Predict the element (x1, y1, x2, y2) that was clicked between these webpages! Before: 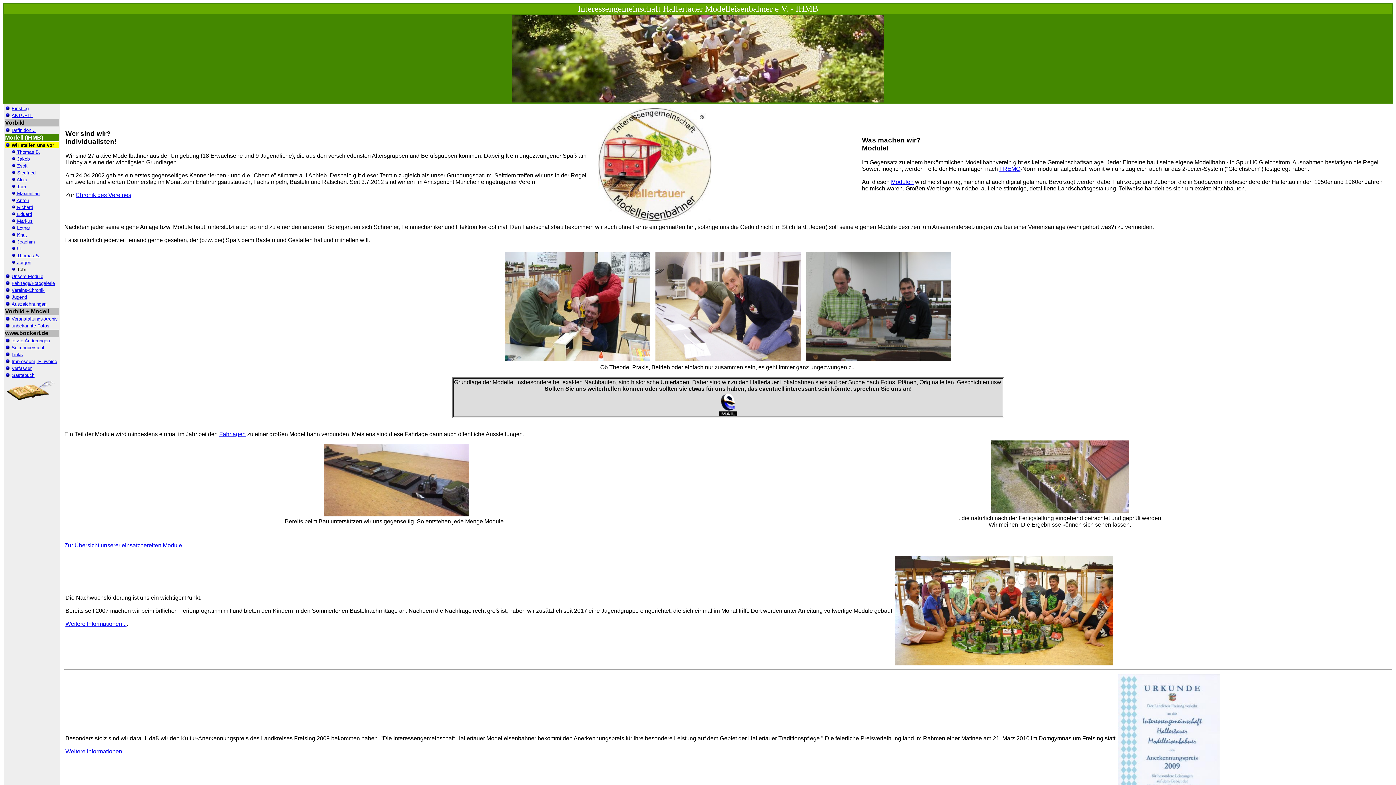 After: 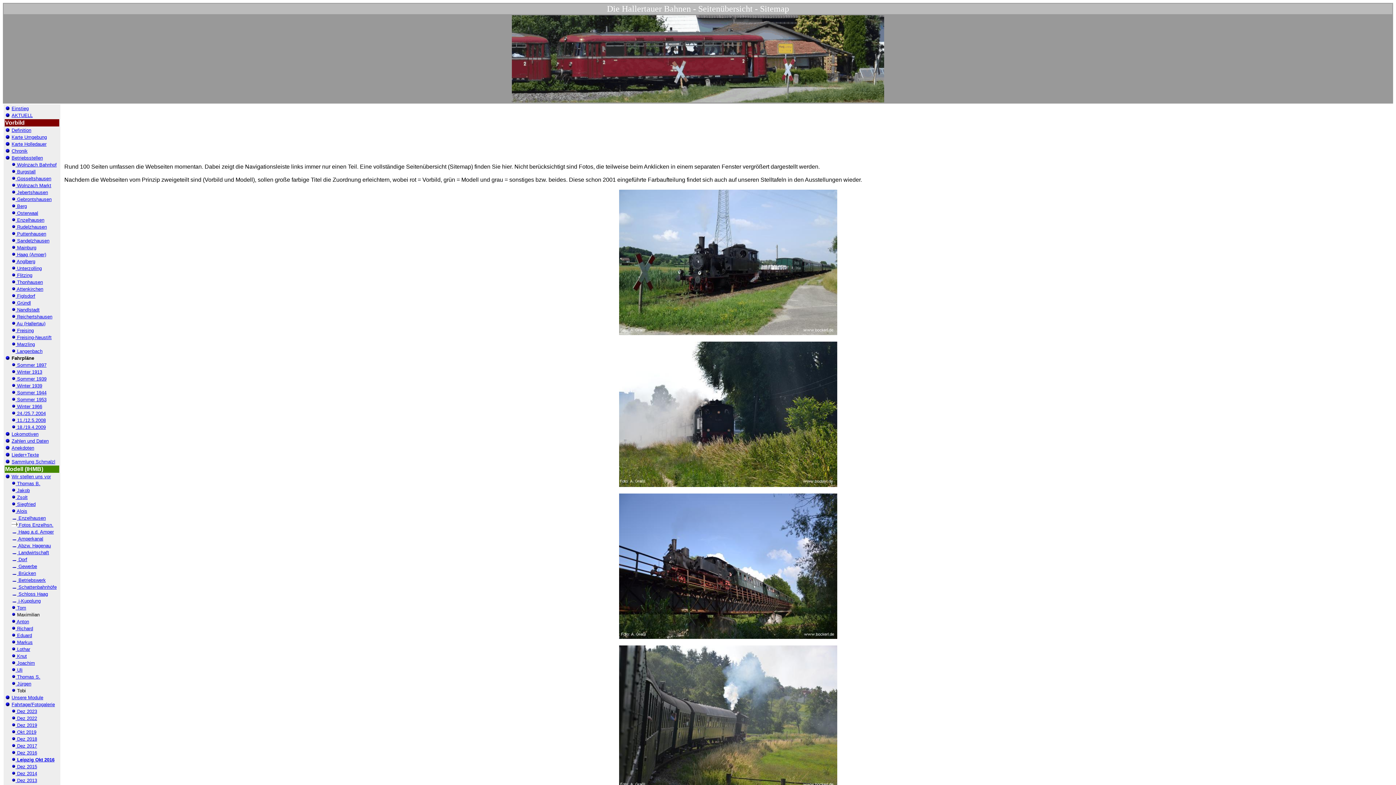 Action: bbox: (5, 345, 10, 351)